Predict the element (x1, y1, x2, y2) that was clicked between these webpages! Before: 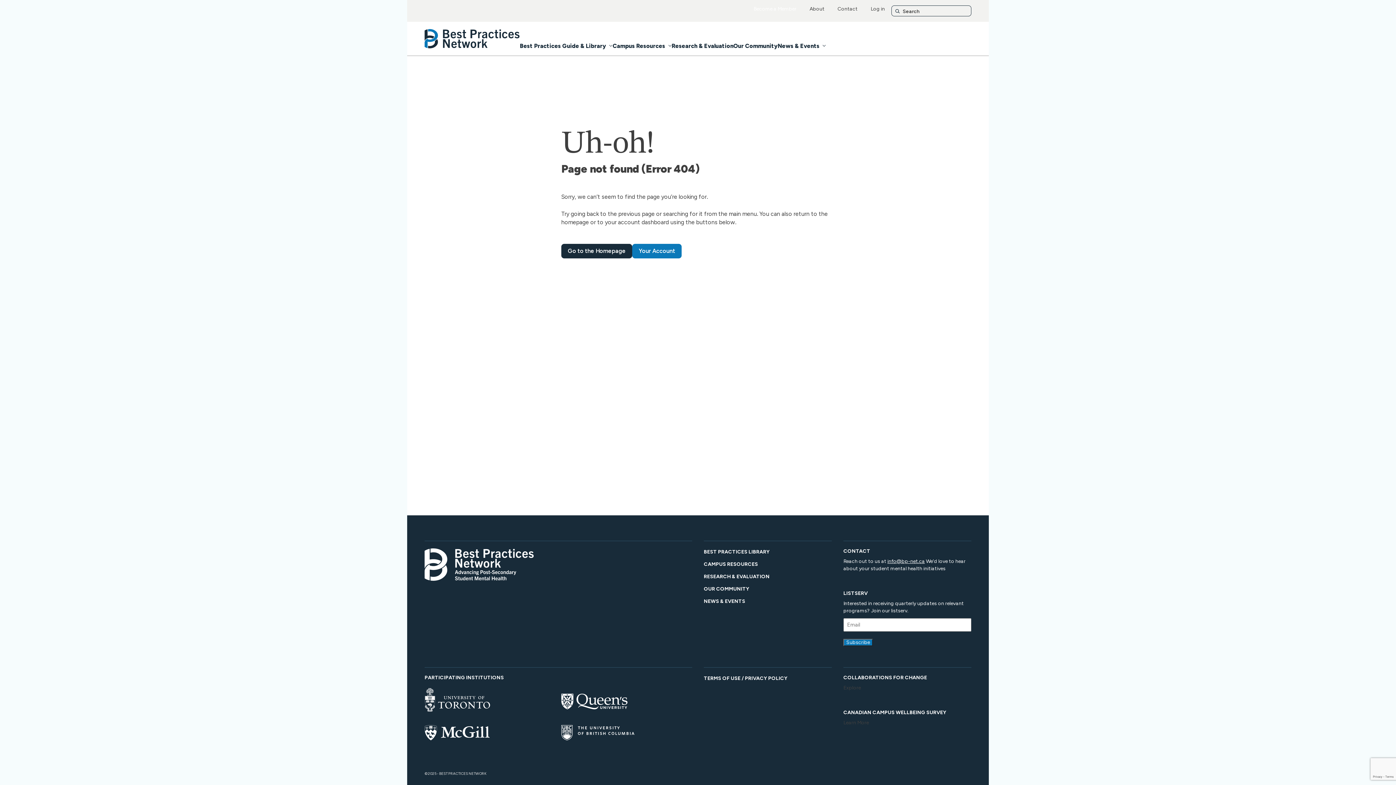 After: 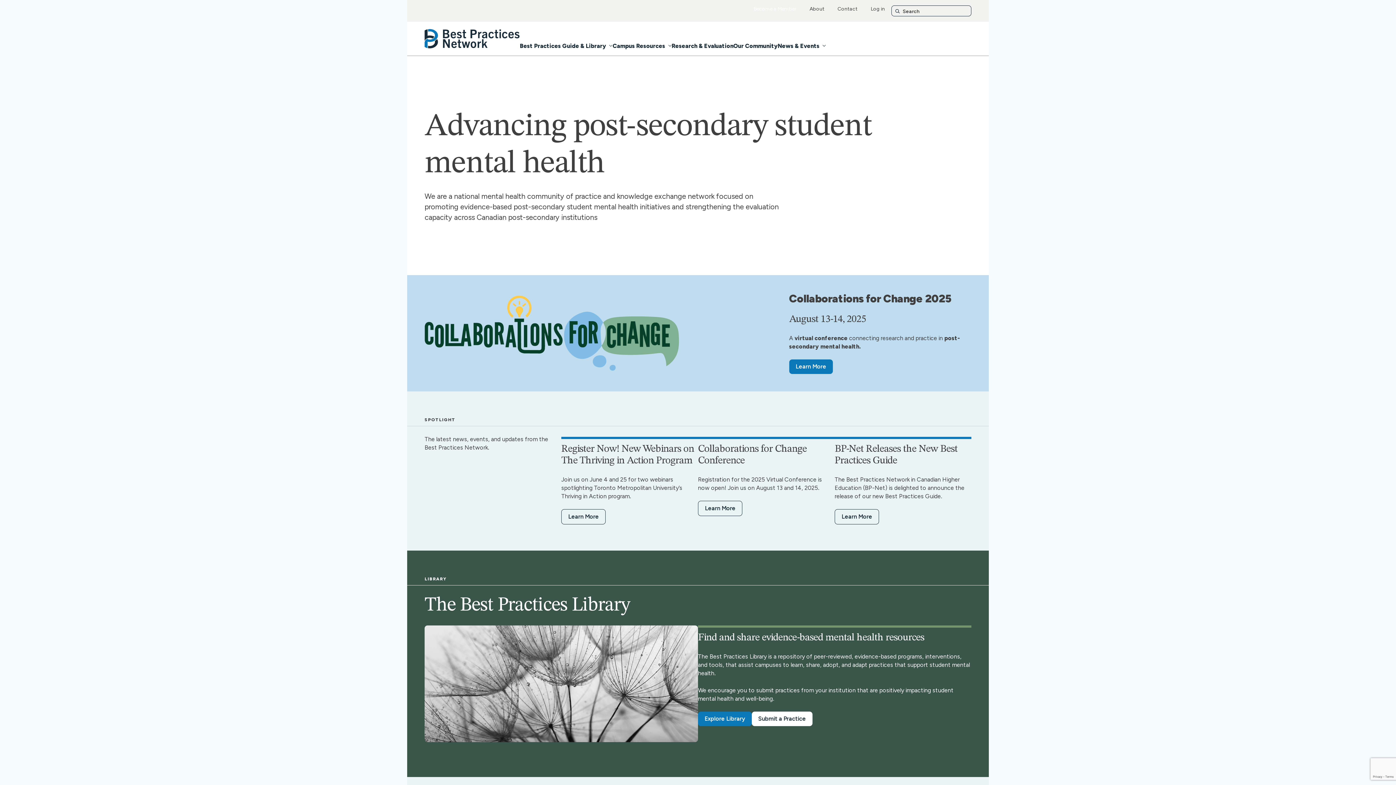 Action: label: Best Practices Network bbox: (424, 29, 520, 48)